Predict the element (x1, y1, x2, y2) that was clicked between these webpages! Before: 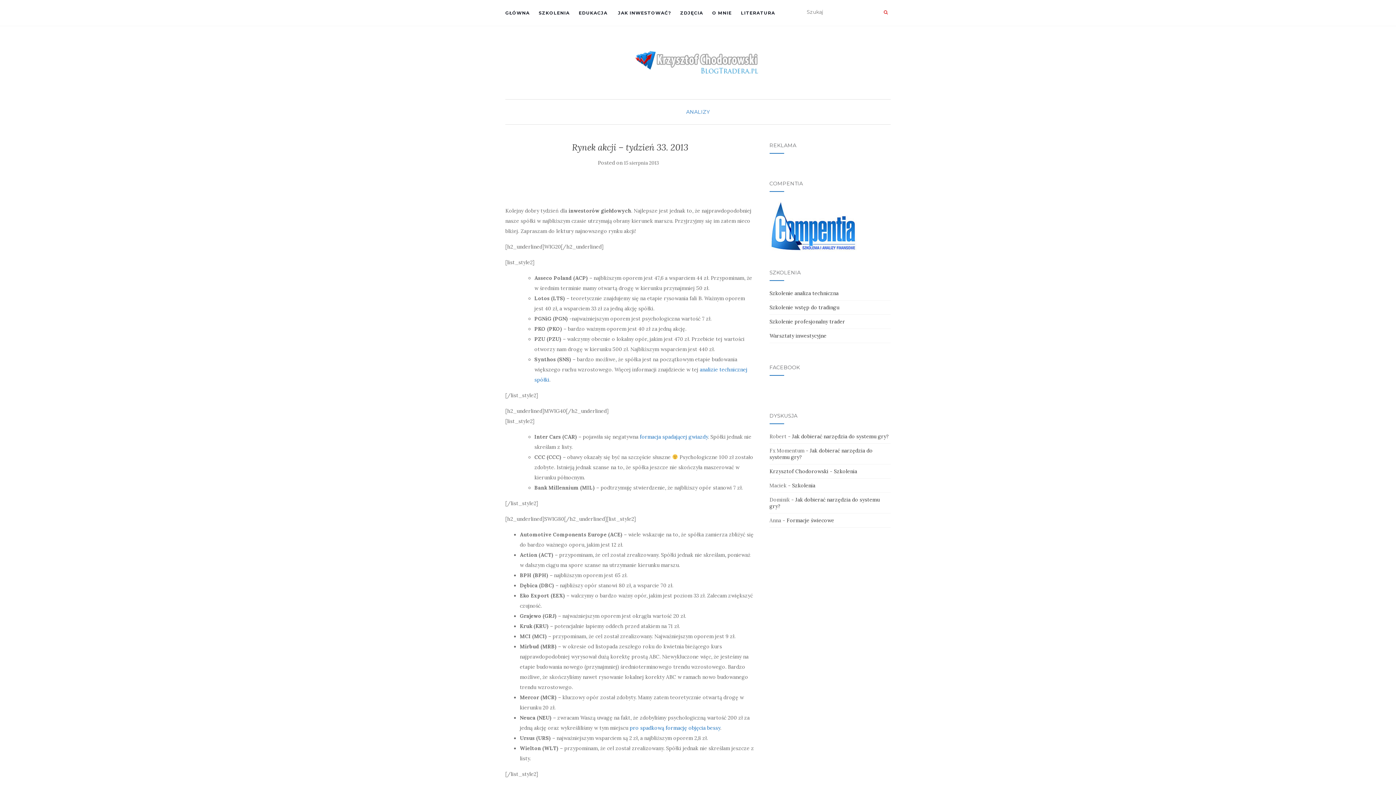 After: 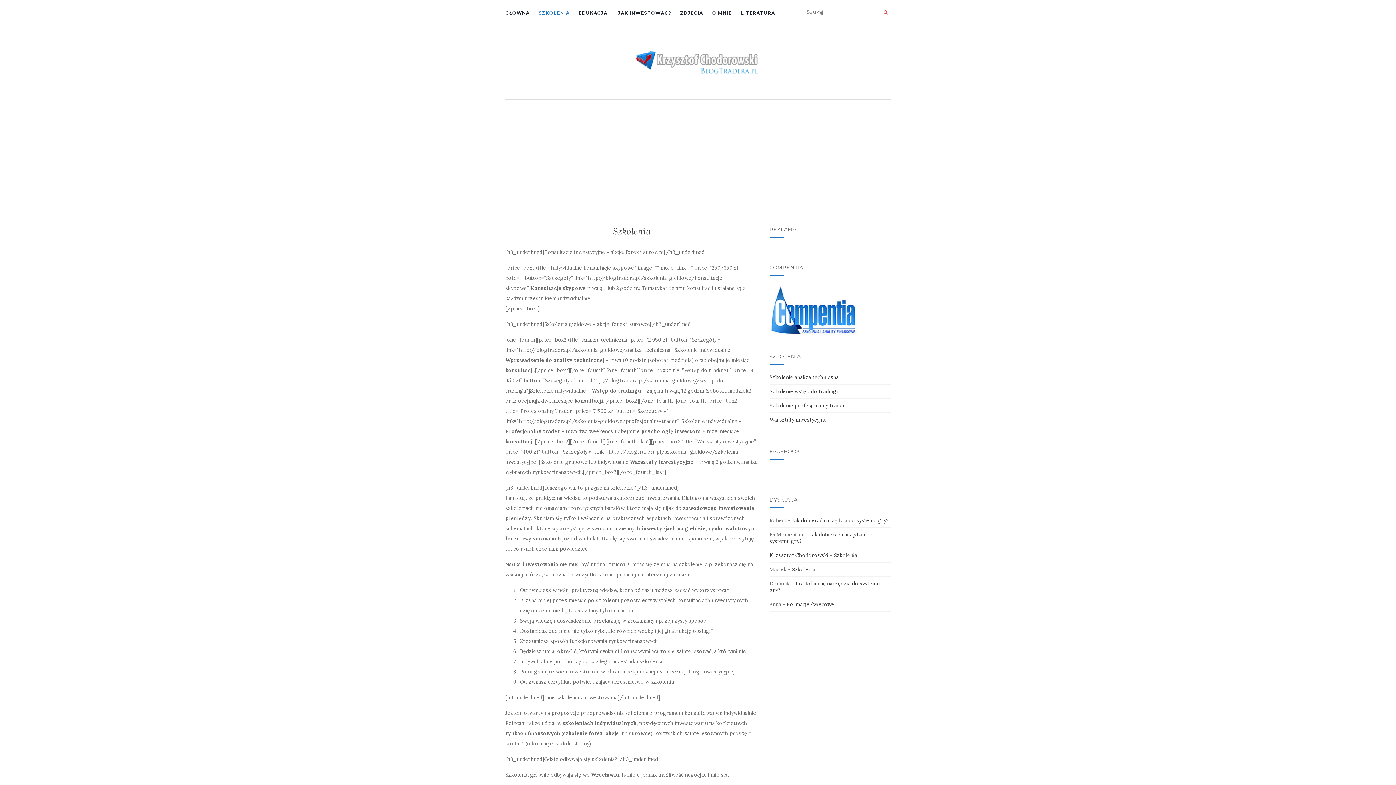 Action: label: Szkolenia bbox: (792, 482, 815, 489)